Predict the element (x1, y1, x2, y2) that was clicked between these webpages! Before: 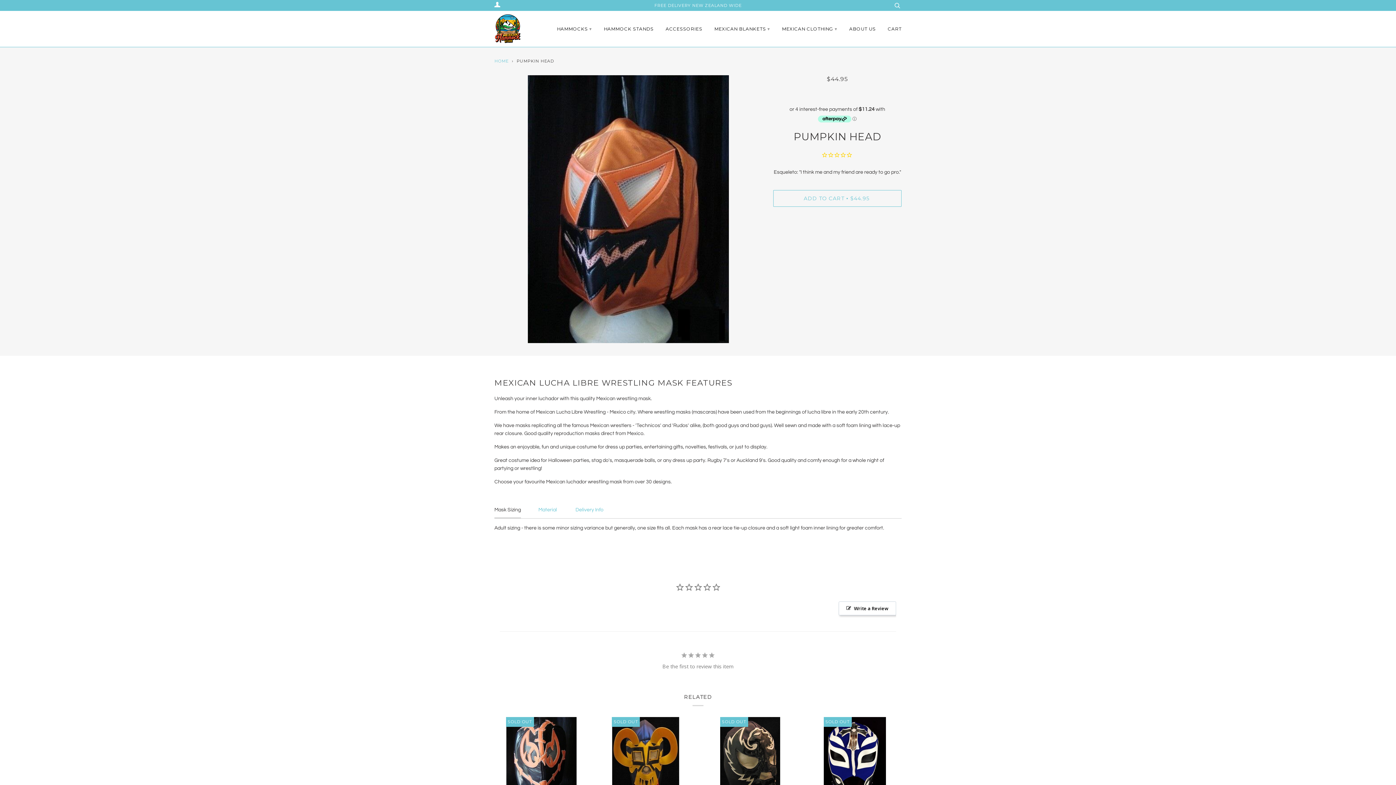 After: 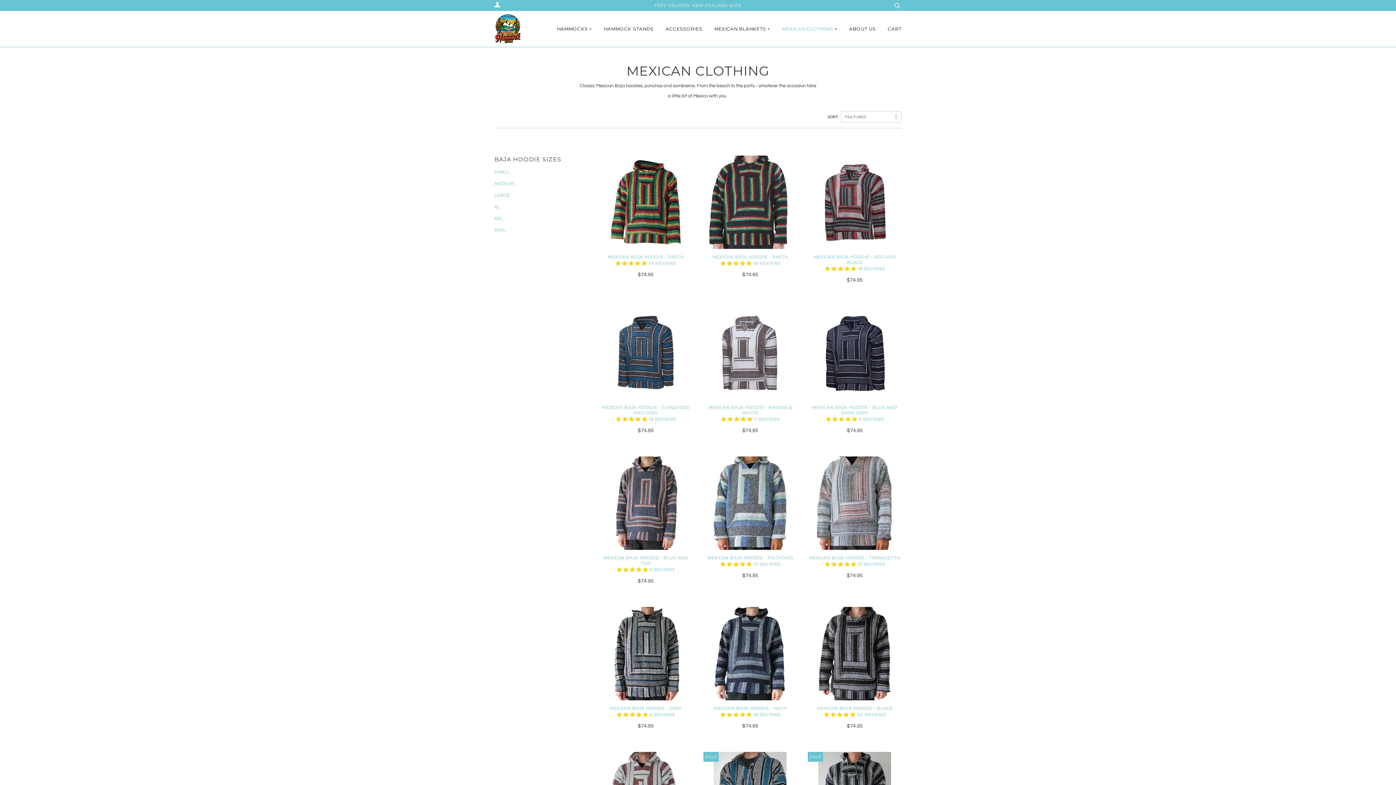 Action: label: MEXICAN CLOTHING bbox: (782, 10, 837, 46)